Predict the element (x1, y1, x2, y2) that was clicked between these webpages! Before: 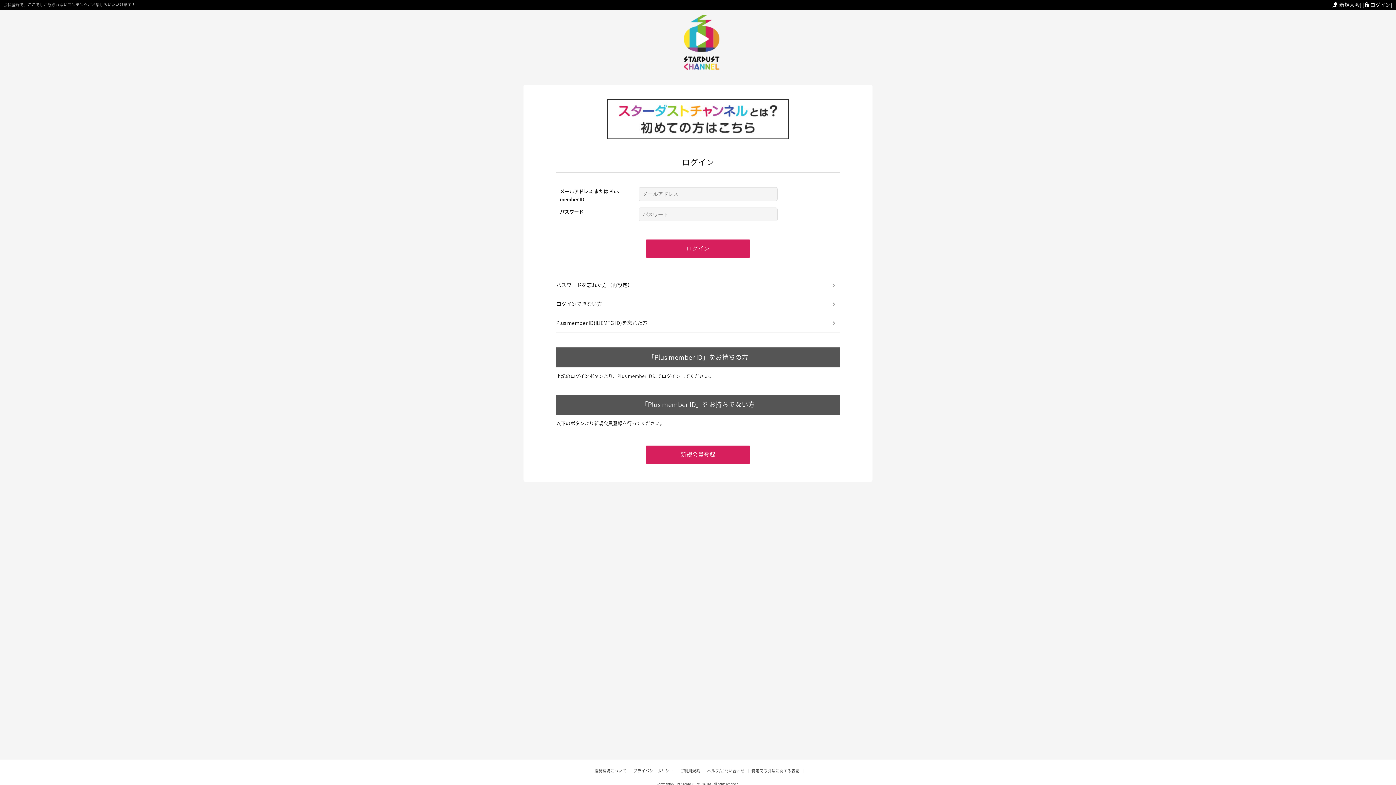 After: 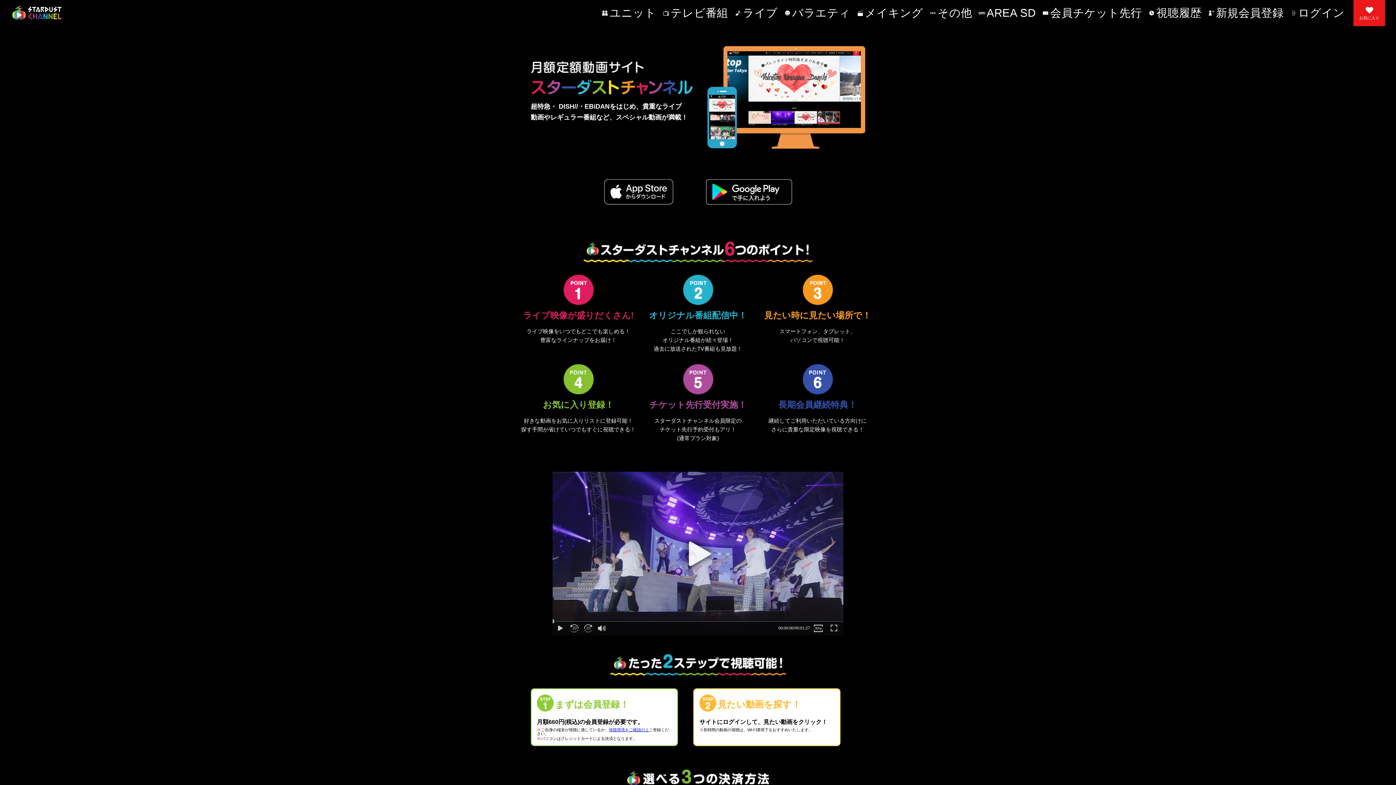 Action: bbox: (607, 134, 789, 140)